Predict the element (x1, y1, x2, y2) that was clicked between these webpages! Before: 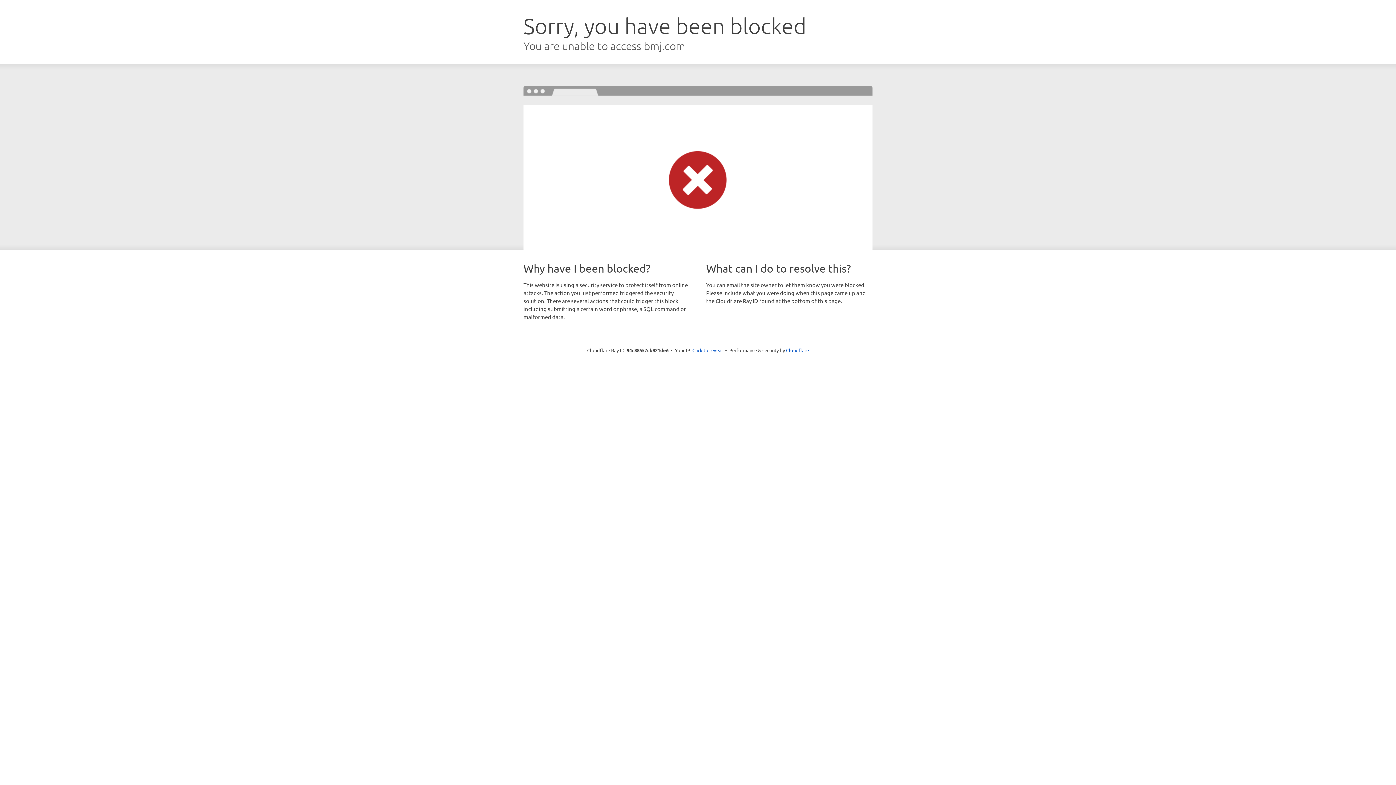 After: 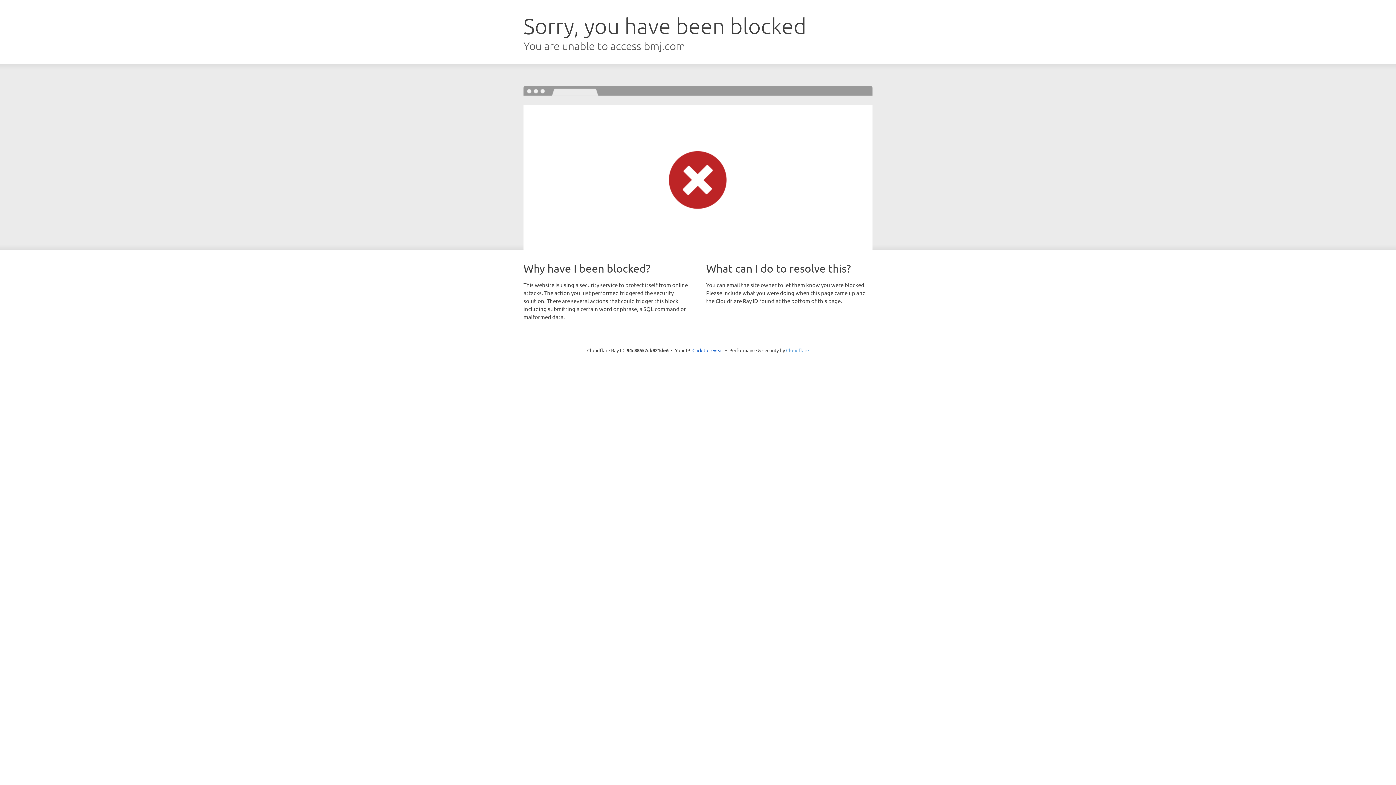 Action: bbox: (786, 347, 809, 353) label: Cloudflare